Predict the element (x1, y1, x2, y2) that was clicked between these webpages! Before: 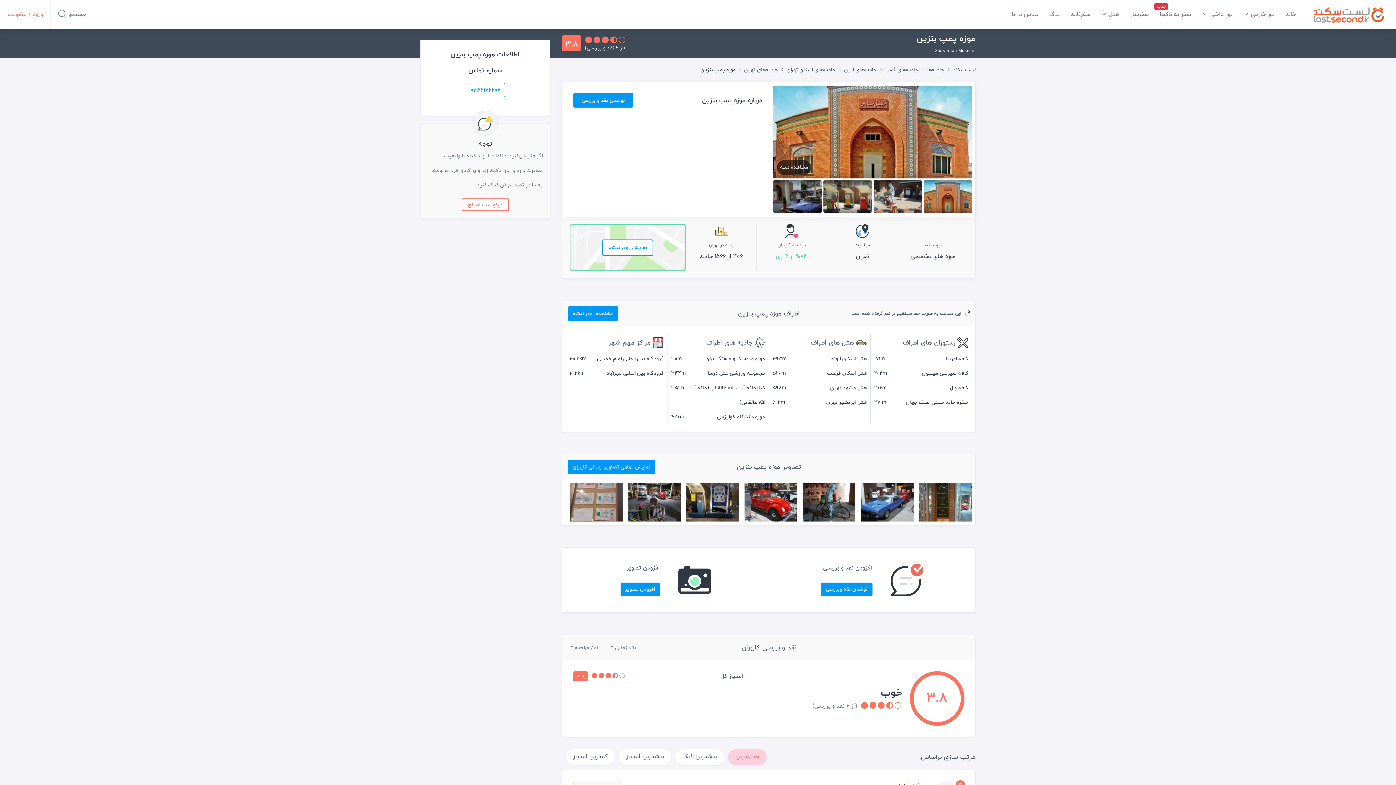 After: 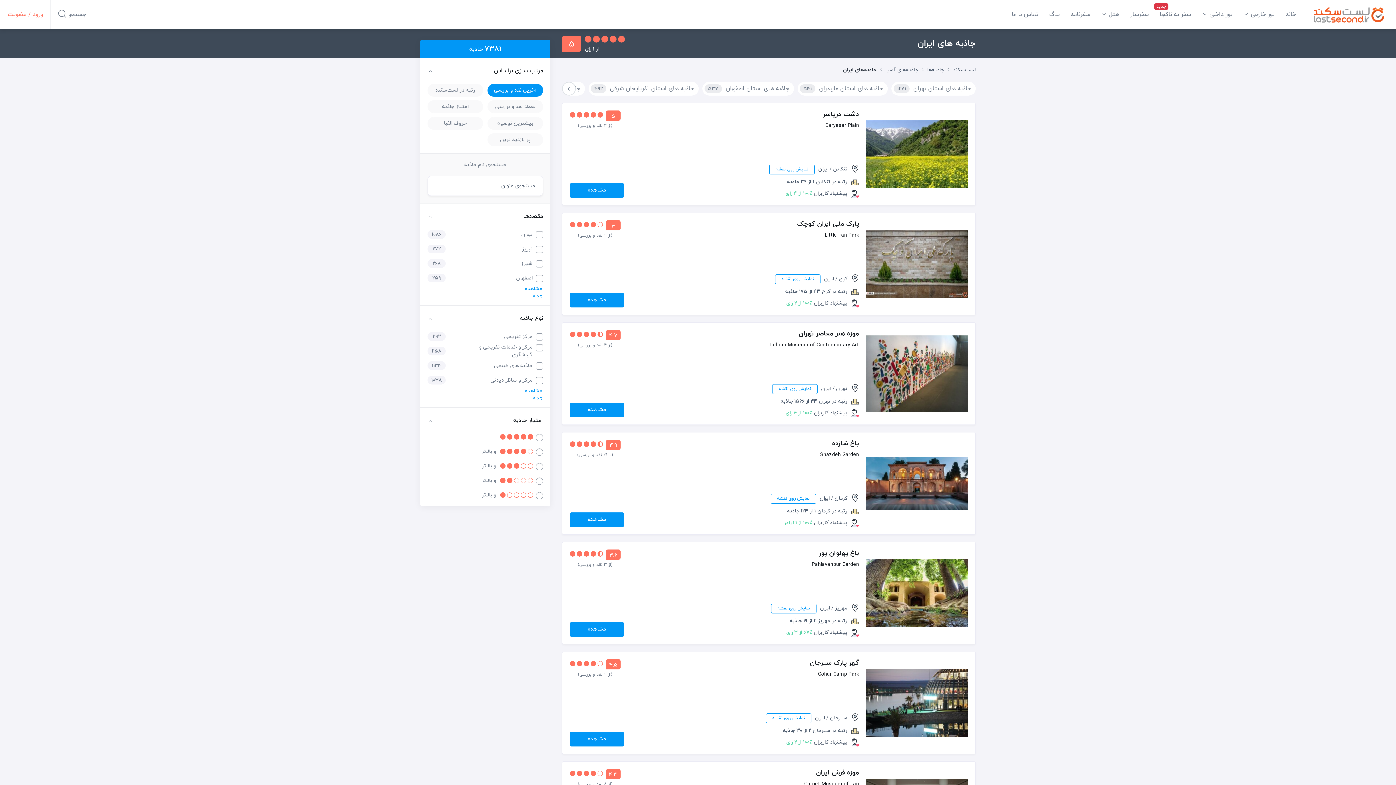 Action: bbox: (844, 65, 876, 74) label: جاذبه‌های ایران